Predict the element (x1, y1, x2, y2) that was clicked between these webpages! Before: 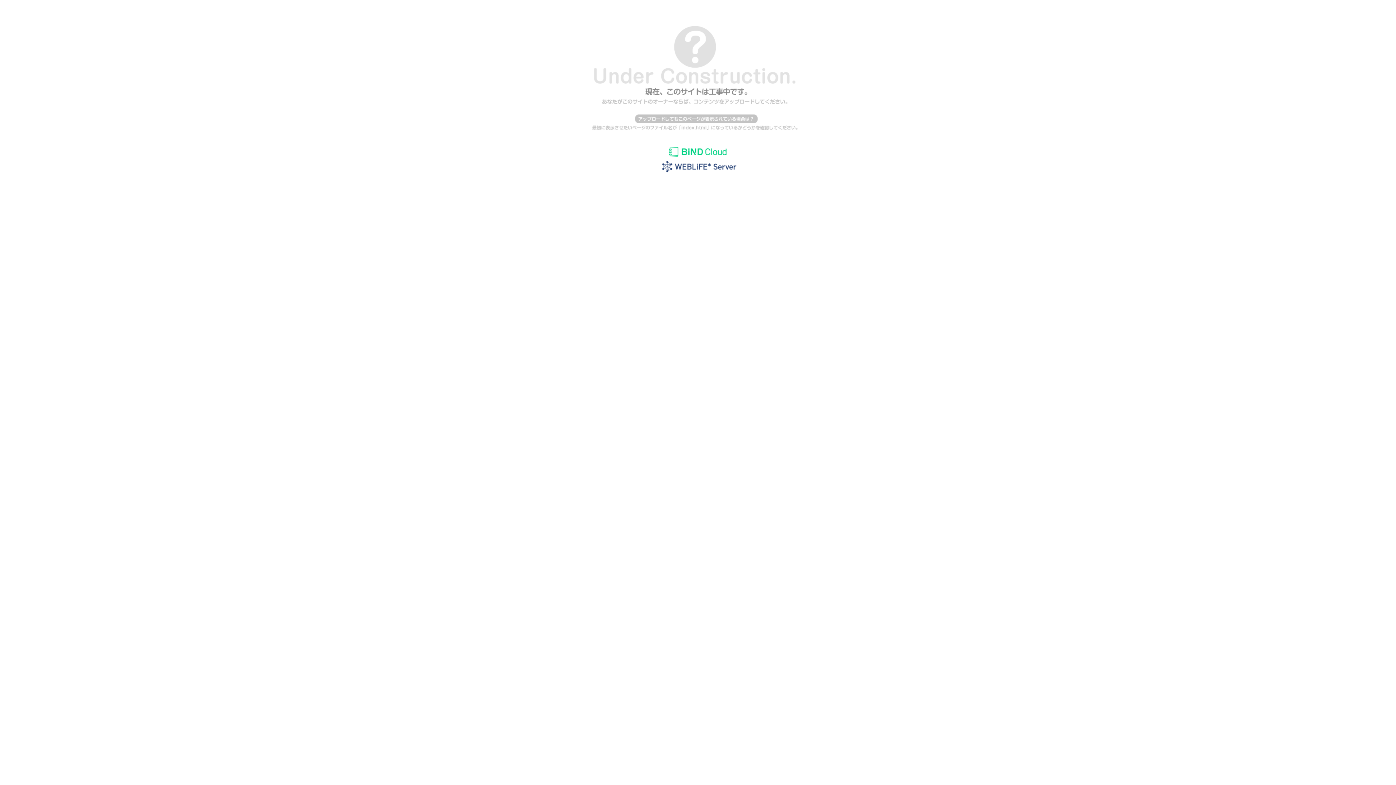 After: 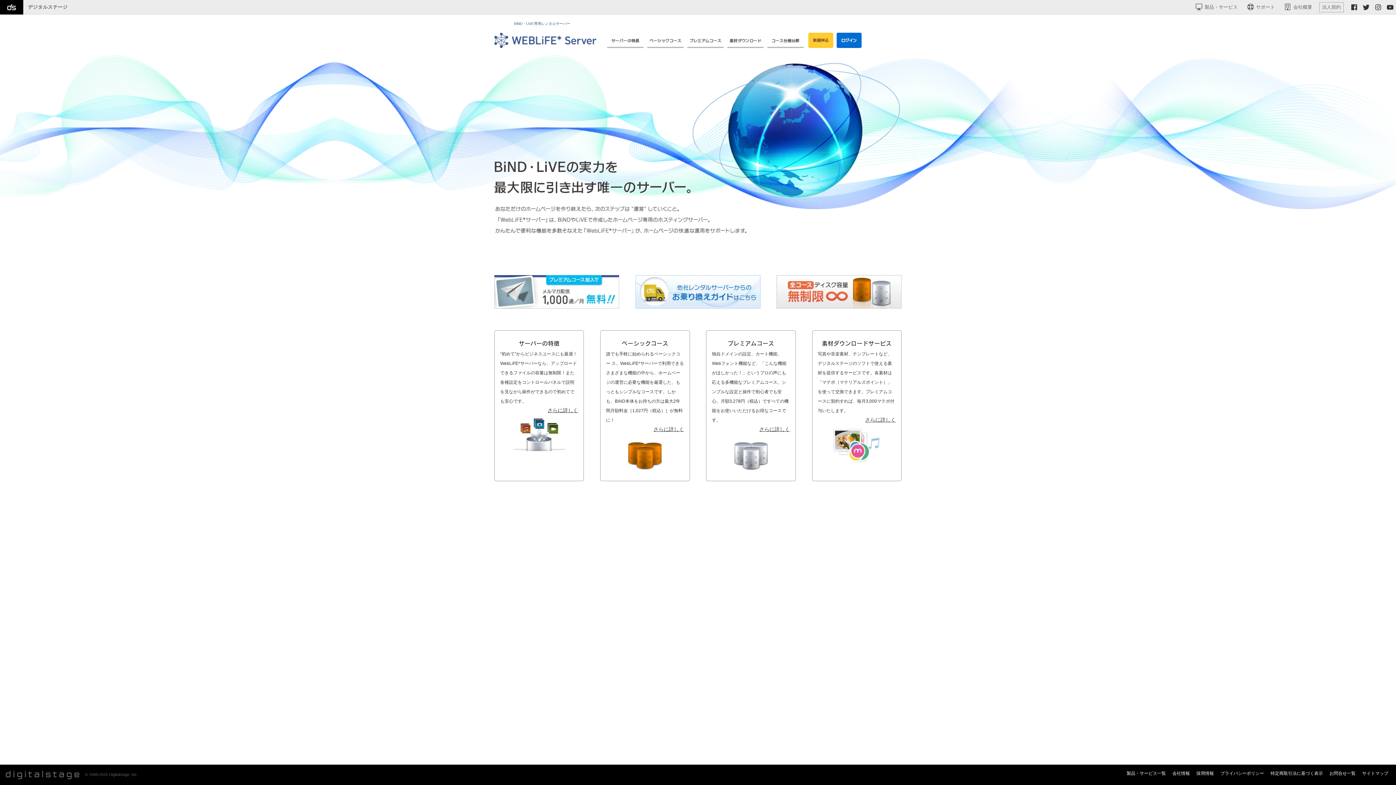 Action: bbox: (655, 169, 740, 175)